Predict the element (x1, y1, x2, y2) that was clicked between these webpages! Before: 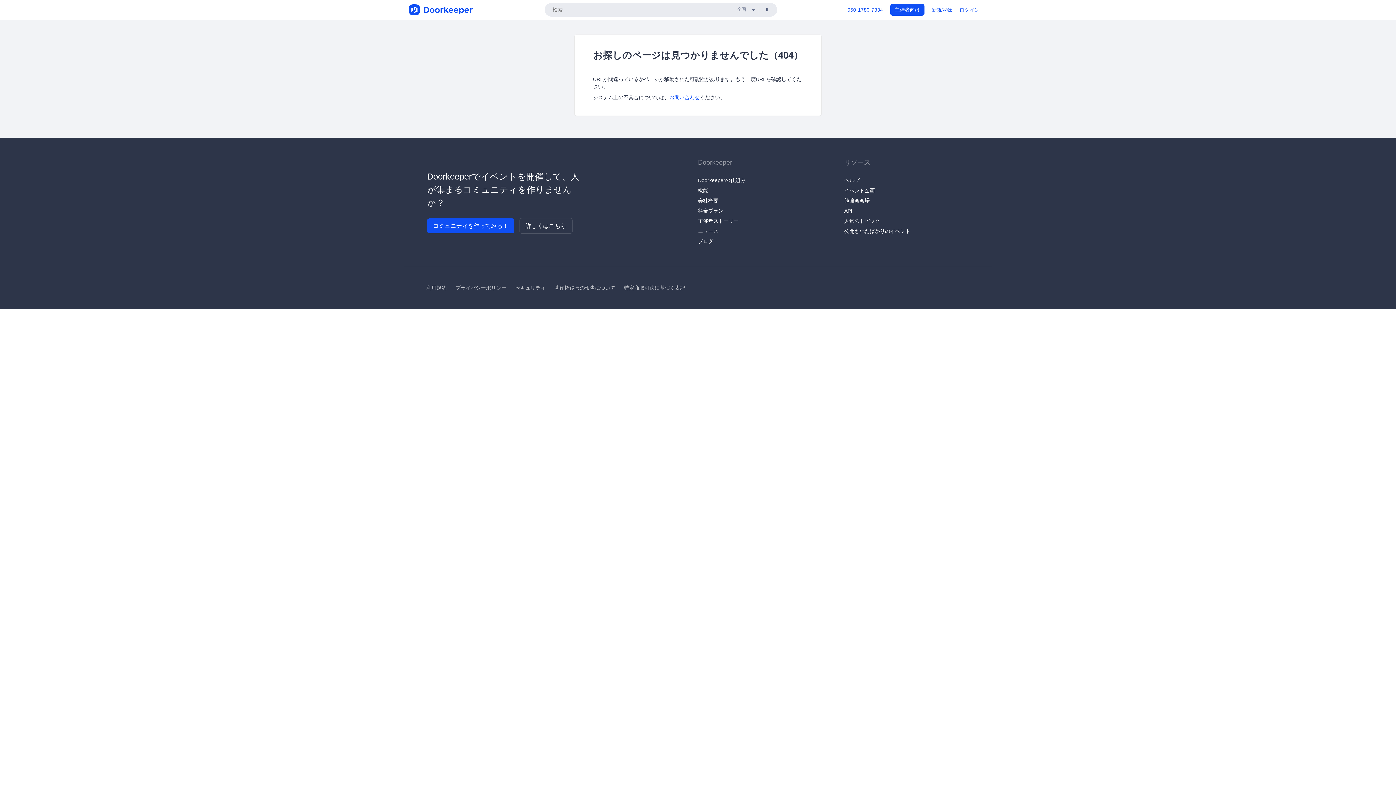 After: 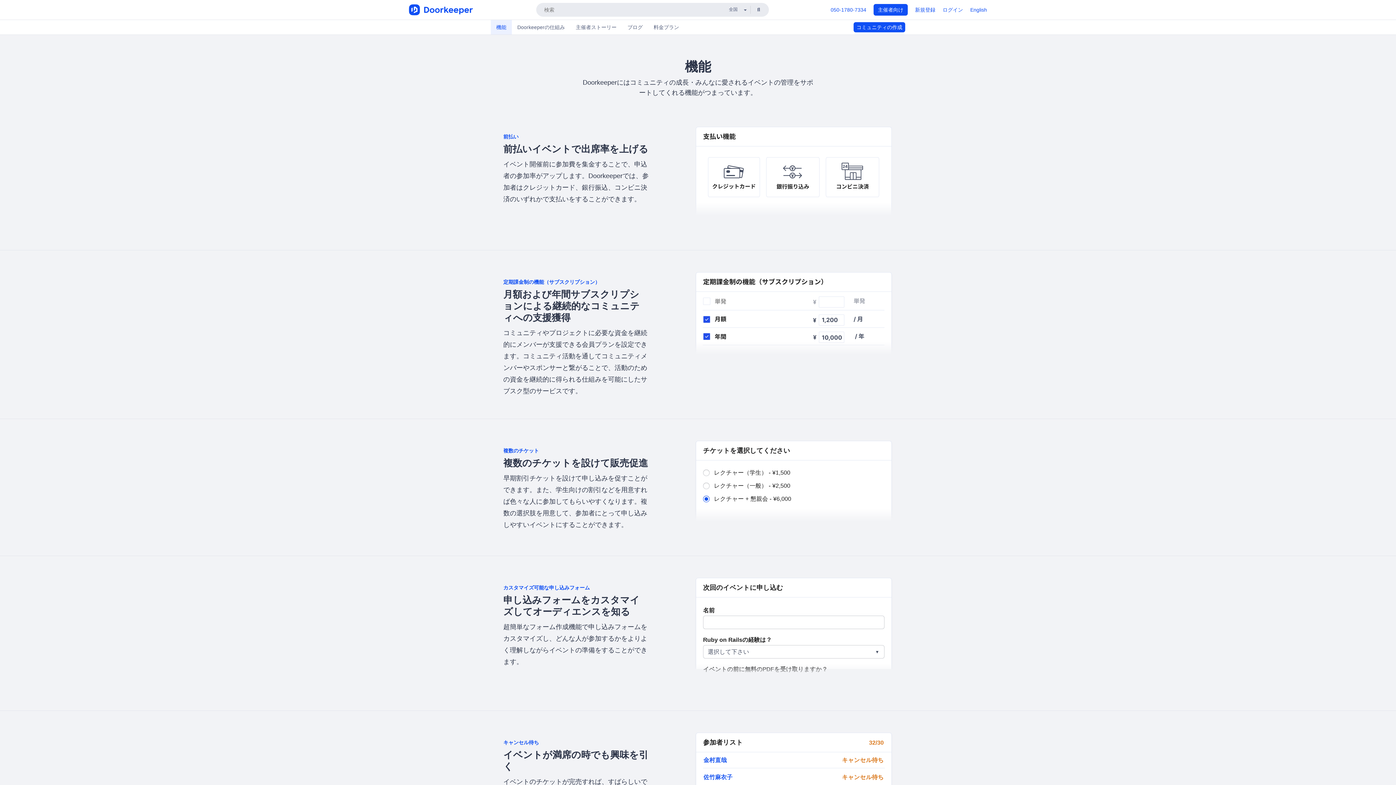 Action: label: 機能 bbox: (698, 187, 708, 193)